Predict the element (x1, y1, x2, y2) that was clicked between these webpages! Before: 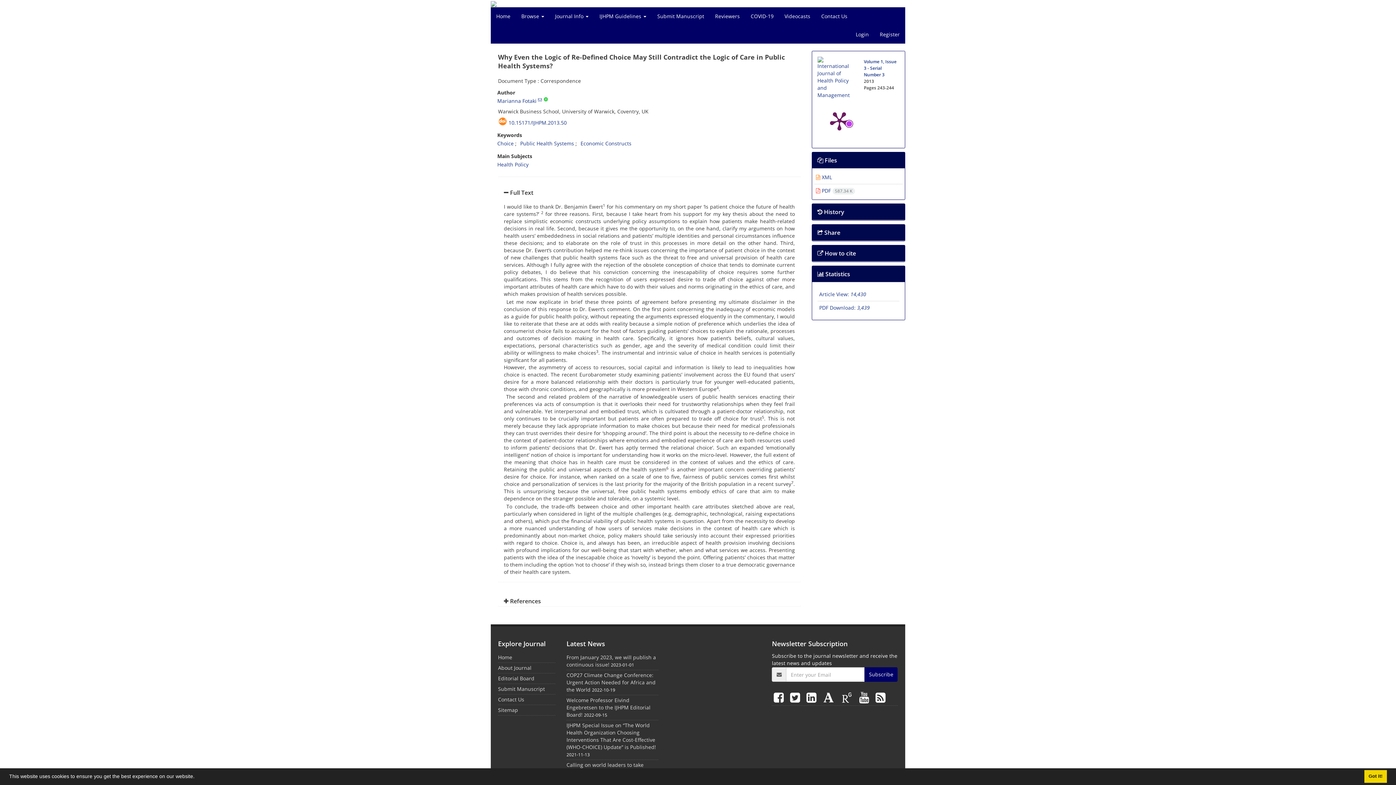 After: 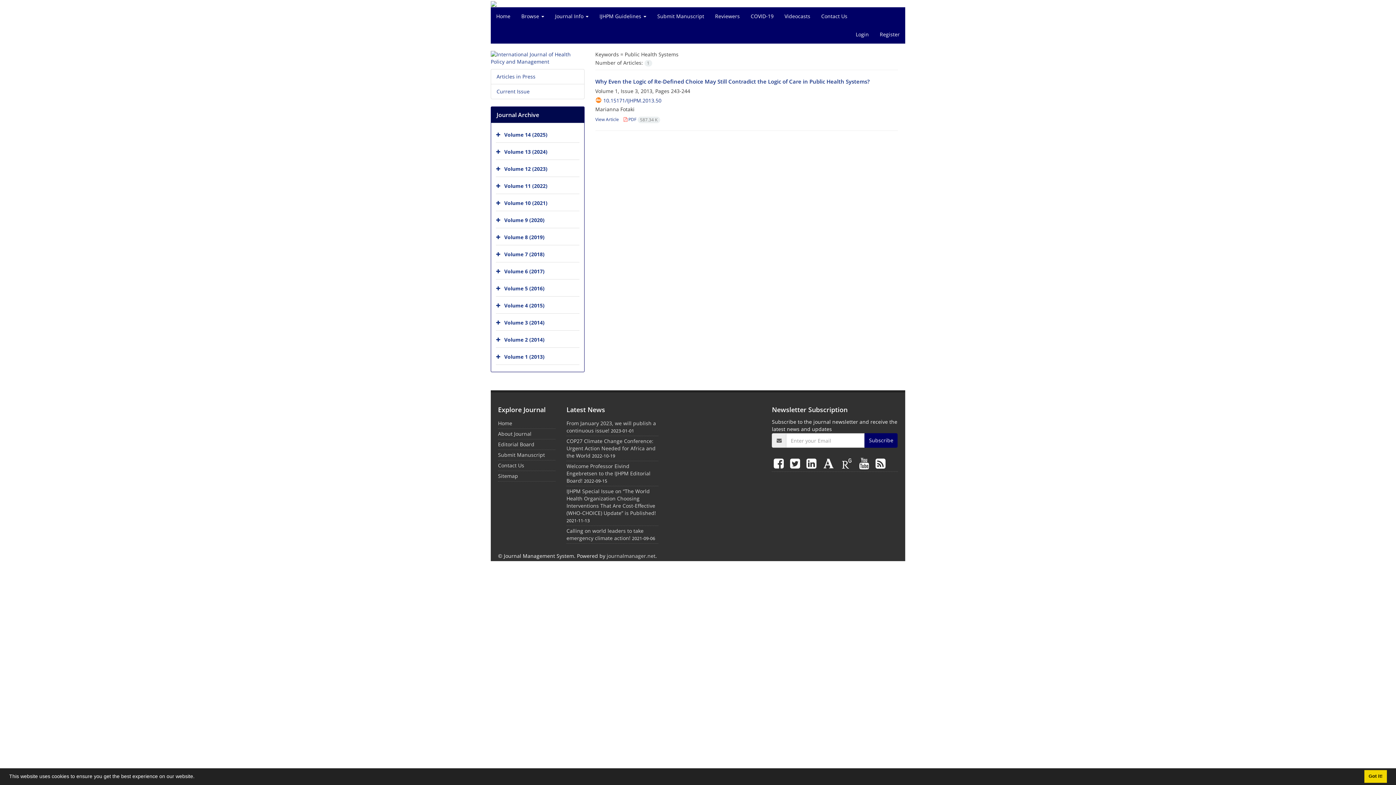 Action: bbox: (520, 140, 574, 146) label: Public Health Systems